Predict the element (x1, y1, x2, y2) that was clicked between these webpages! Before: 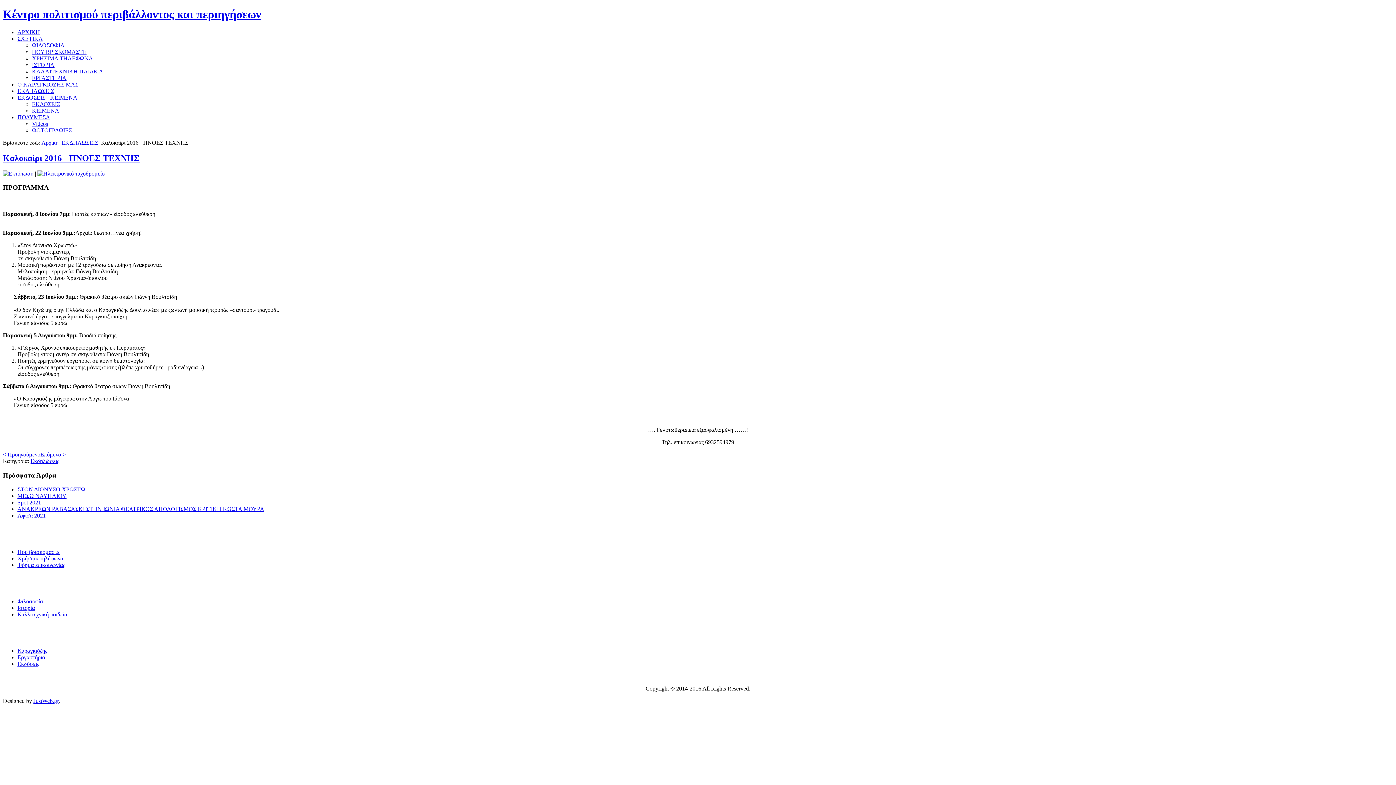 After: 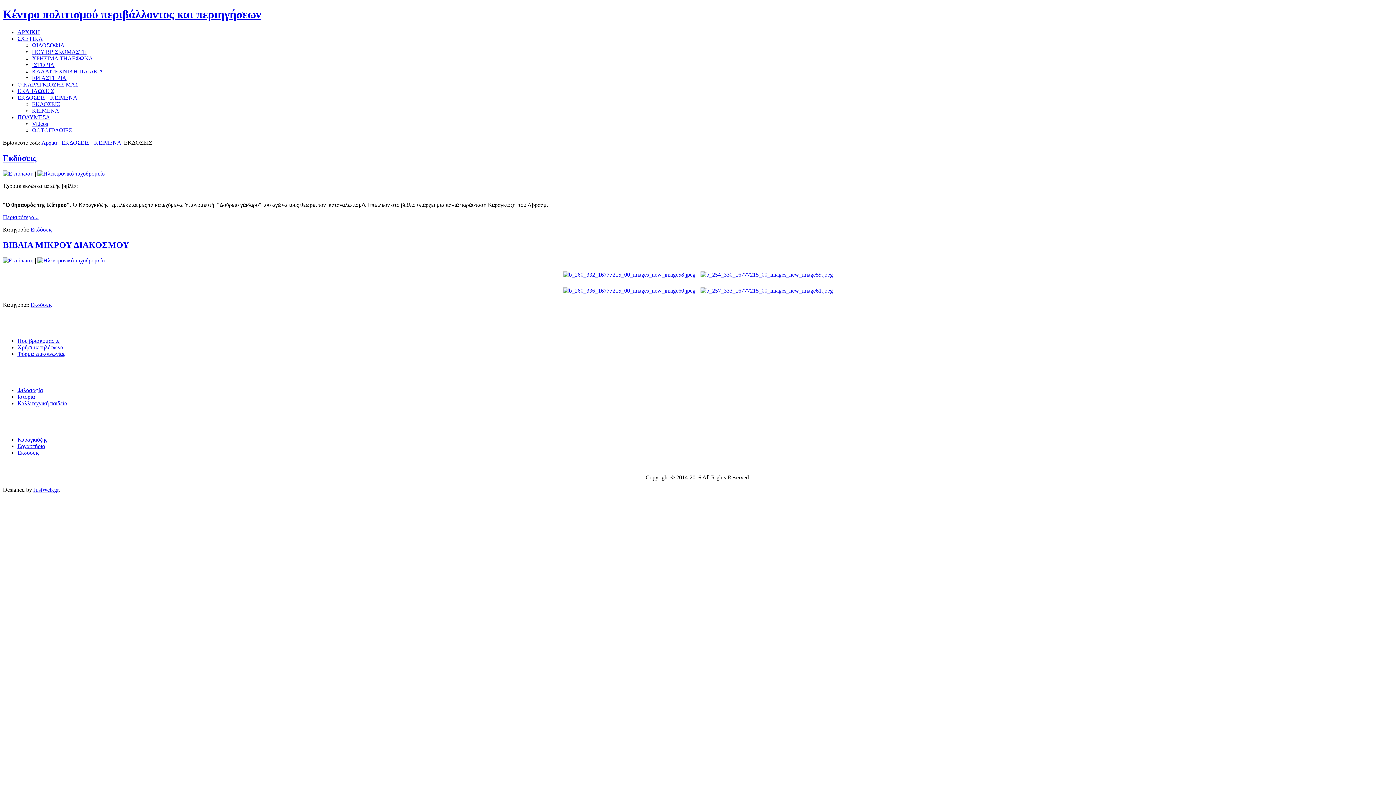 Action: label: ΕΚΔΟΣΕΙΣ bbox: (32, 101, 60, 107)